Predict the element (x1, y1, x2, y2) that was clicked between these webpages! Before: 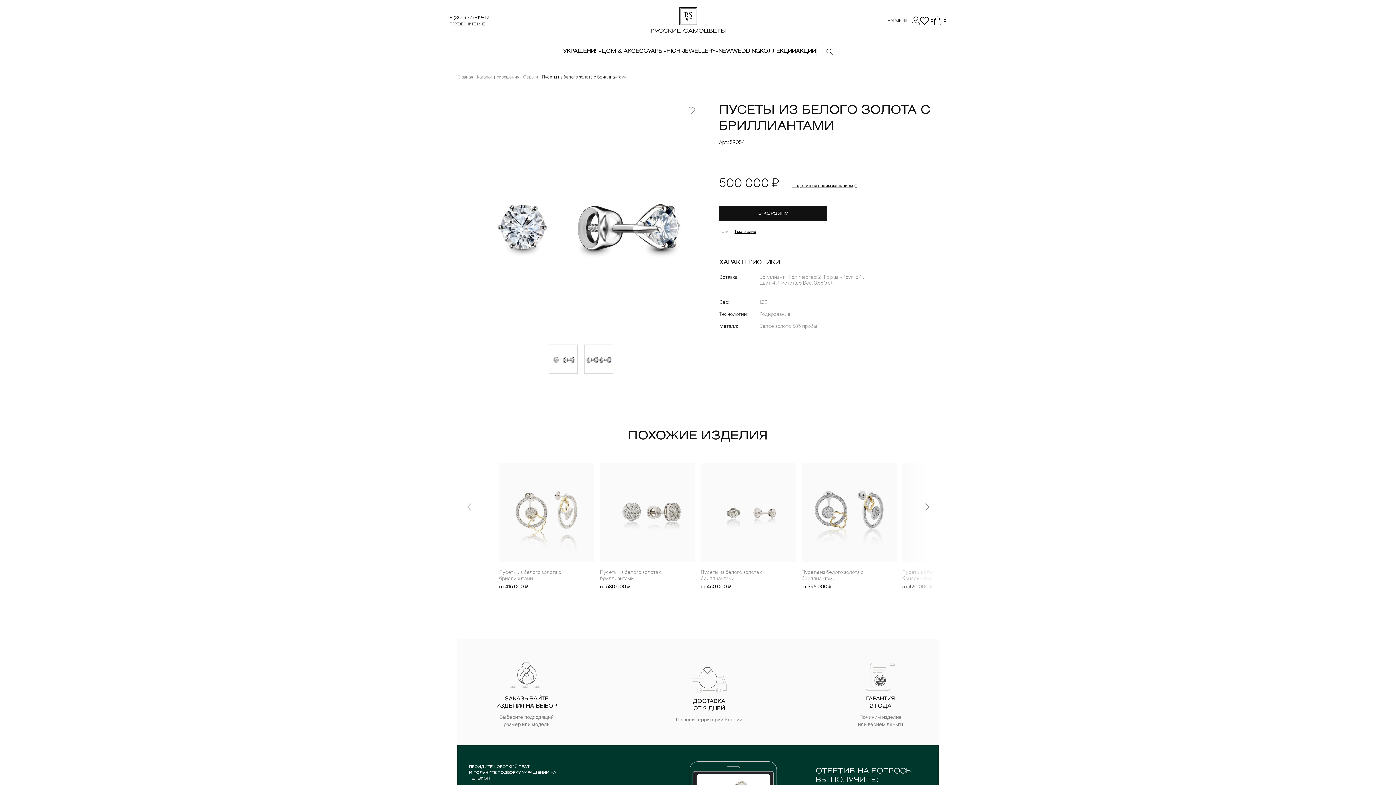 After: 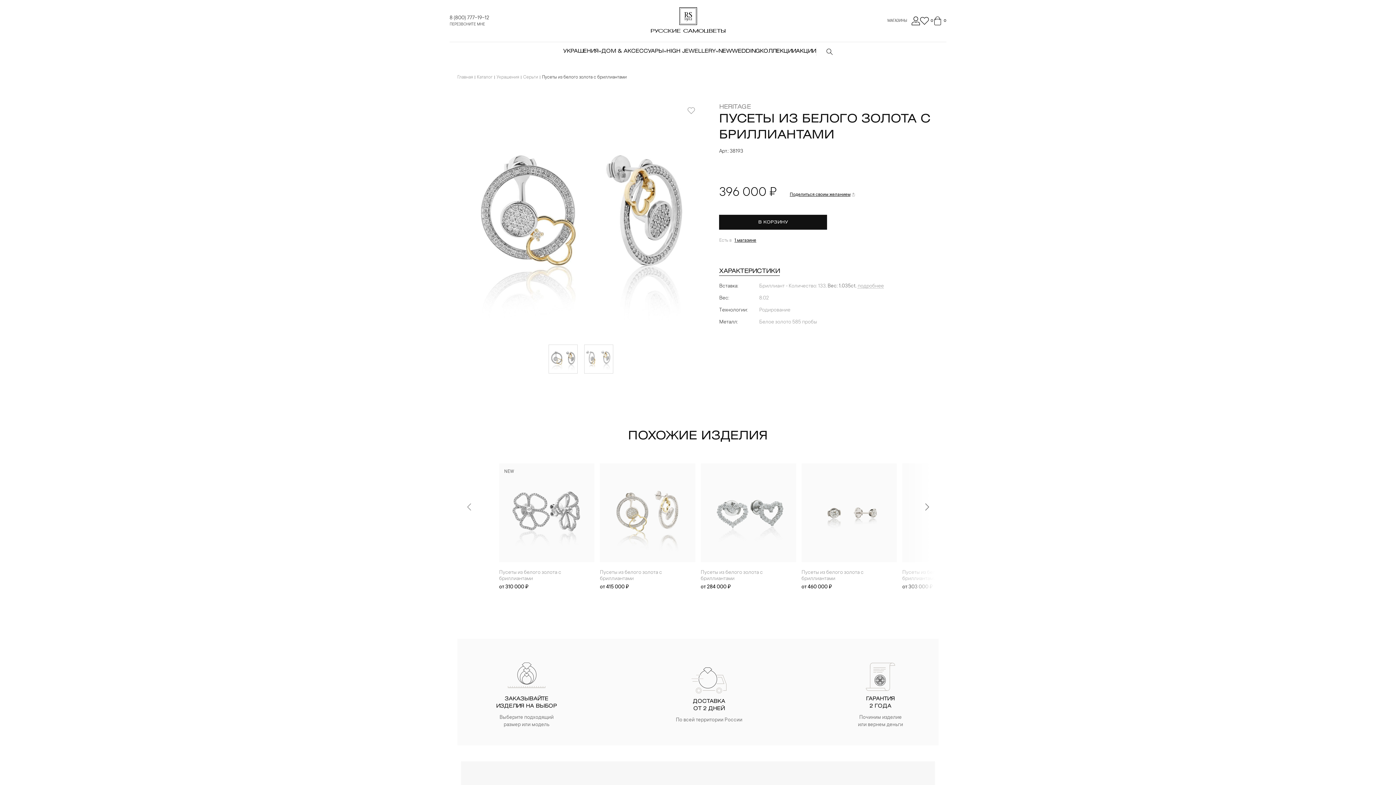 Action: bbox: (801, 463, 897, 562)